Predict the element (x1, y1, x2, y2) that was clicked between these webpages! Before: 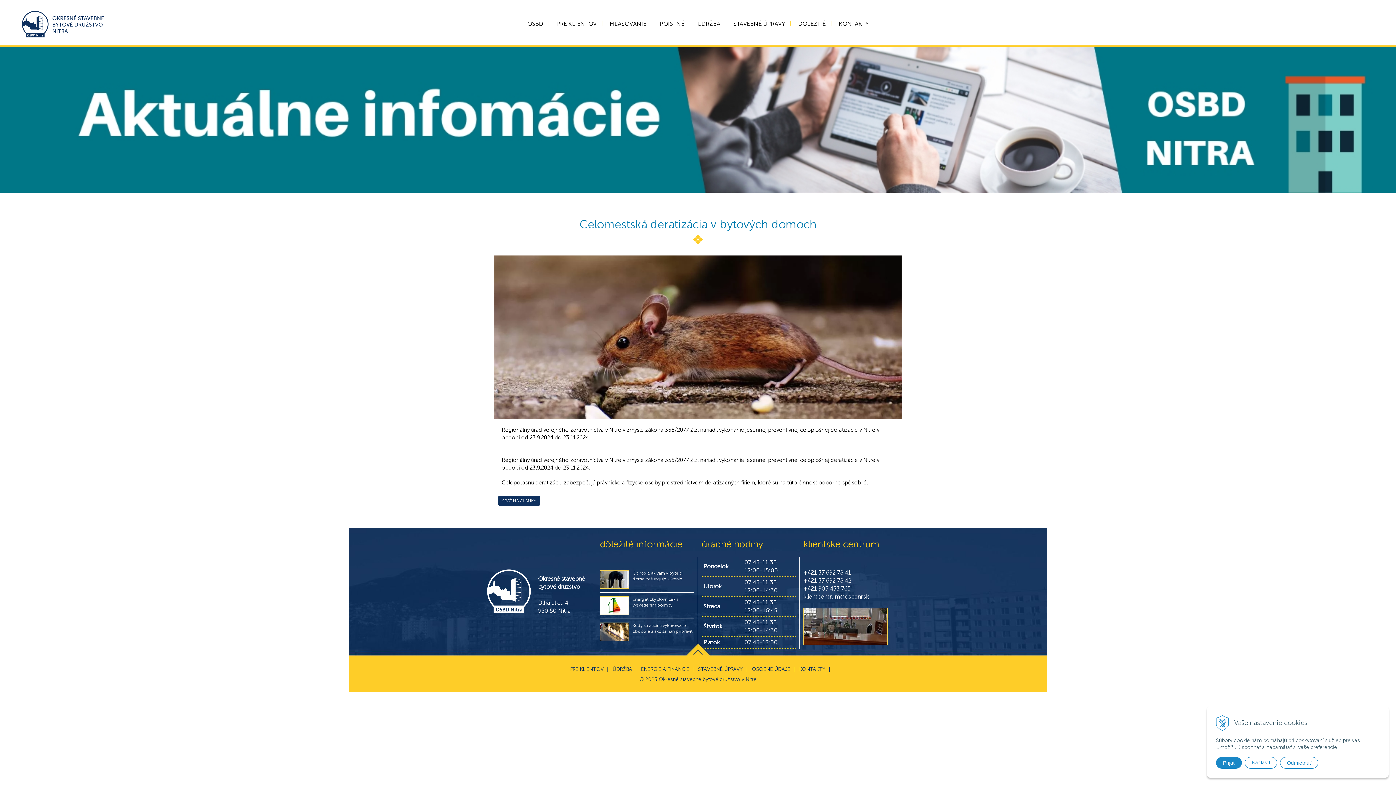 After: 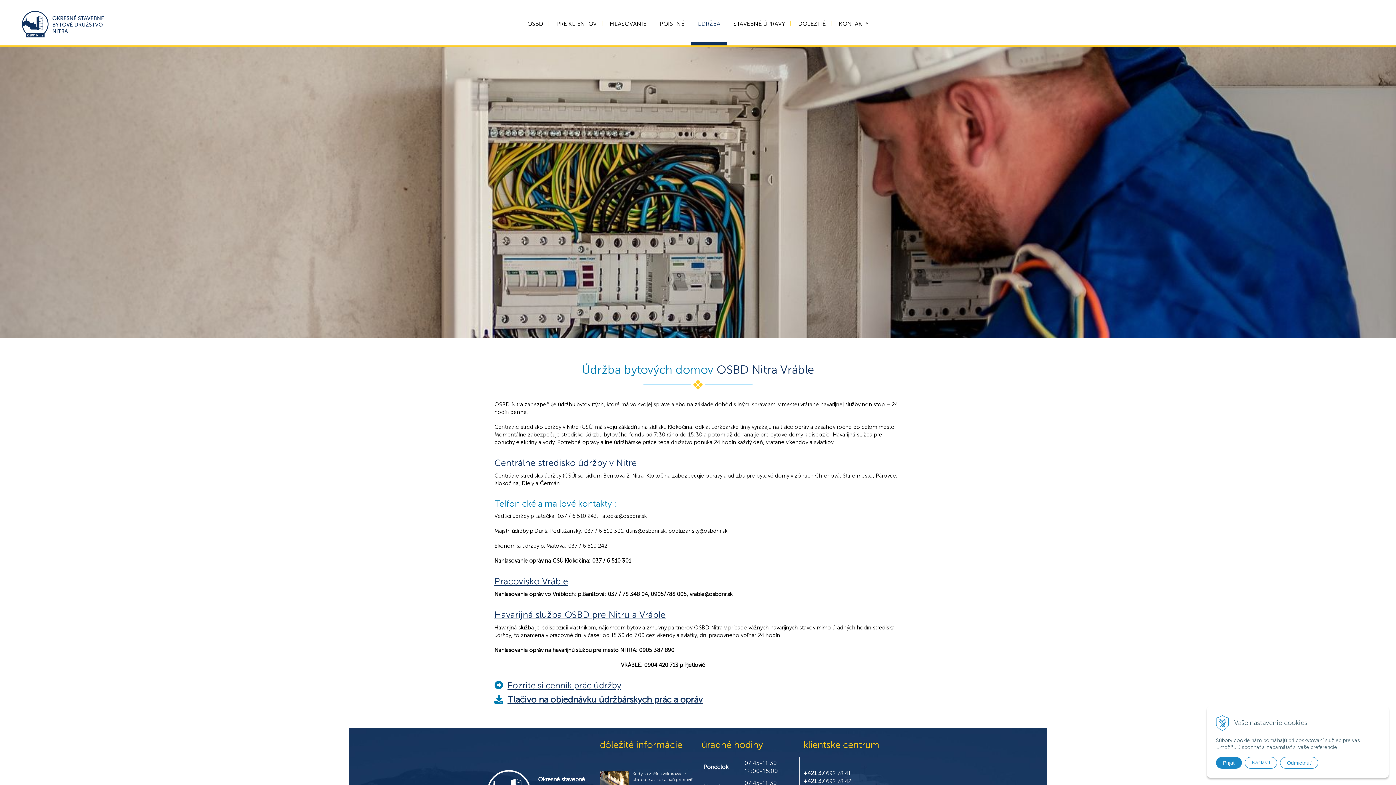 Action: label: ÚDRŽBA bbox: (612, 666, 632, 672)